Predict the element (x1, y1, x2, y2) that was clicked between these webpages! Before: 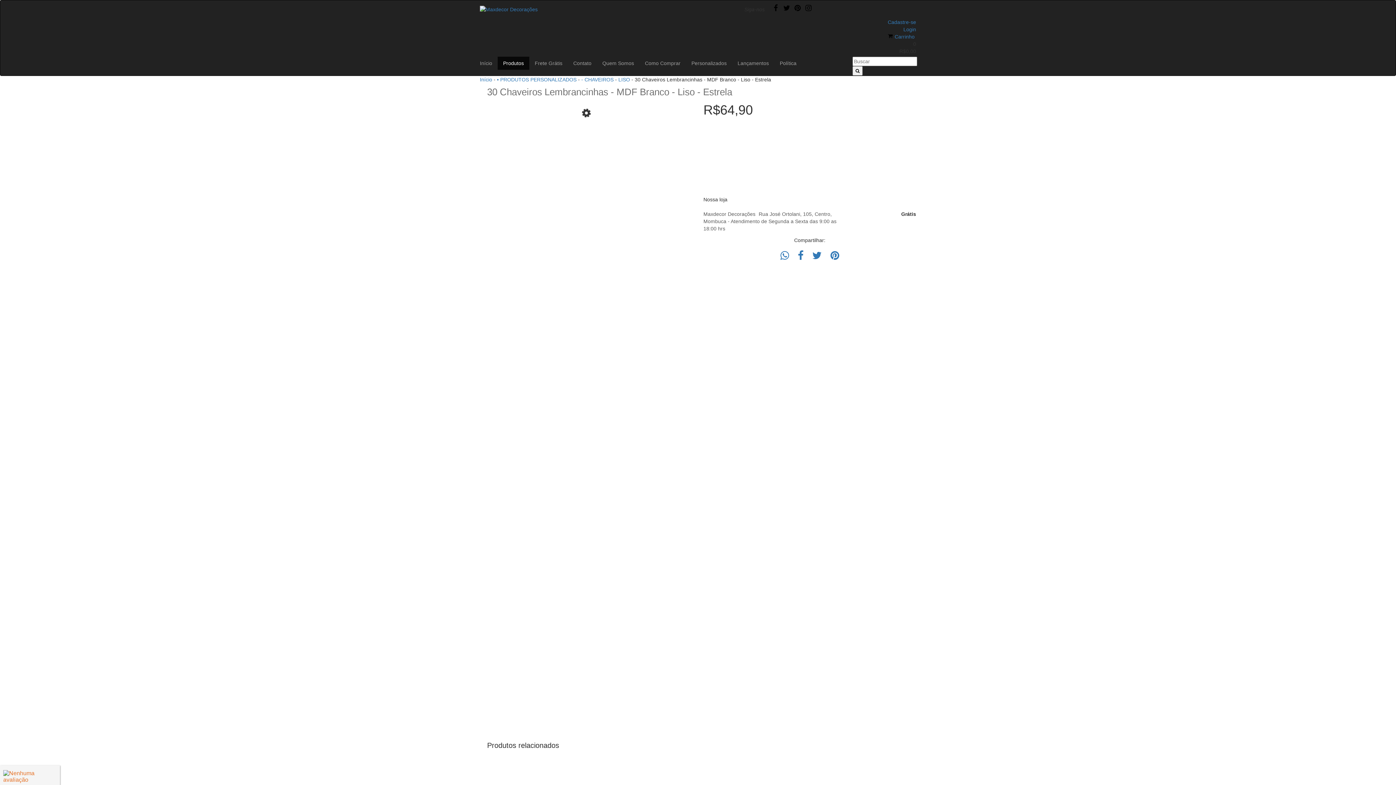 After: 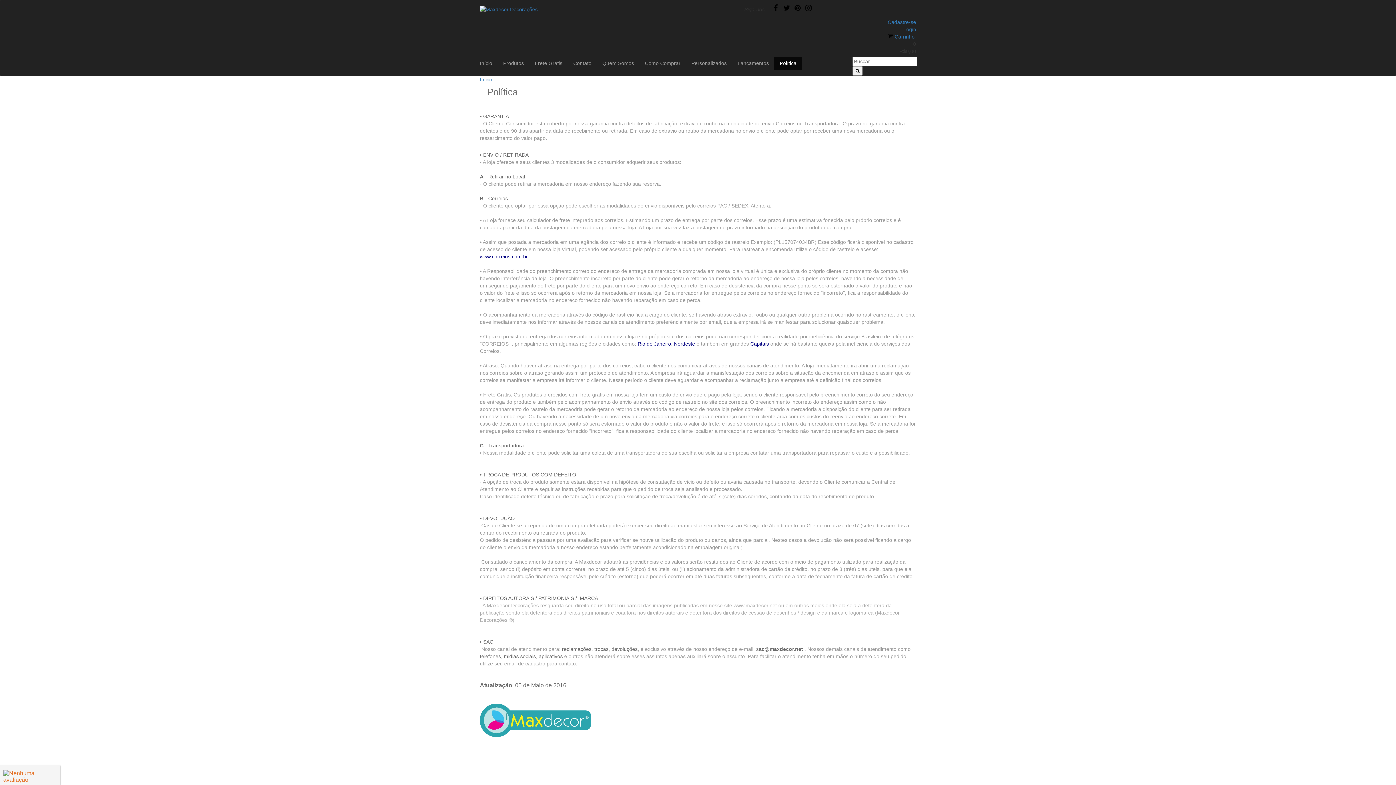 Action: bbox: (774, 56, 802, 69) label: Política